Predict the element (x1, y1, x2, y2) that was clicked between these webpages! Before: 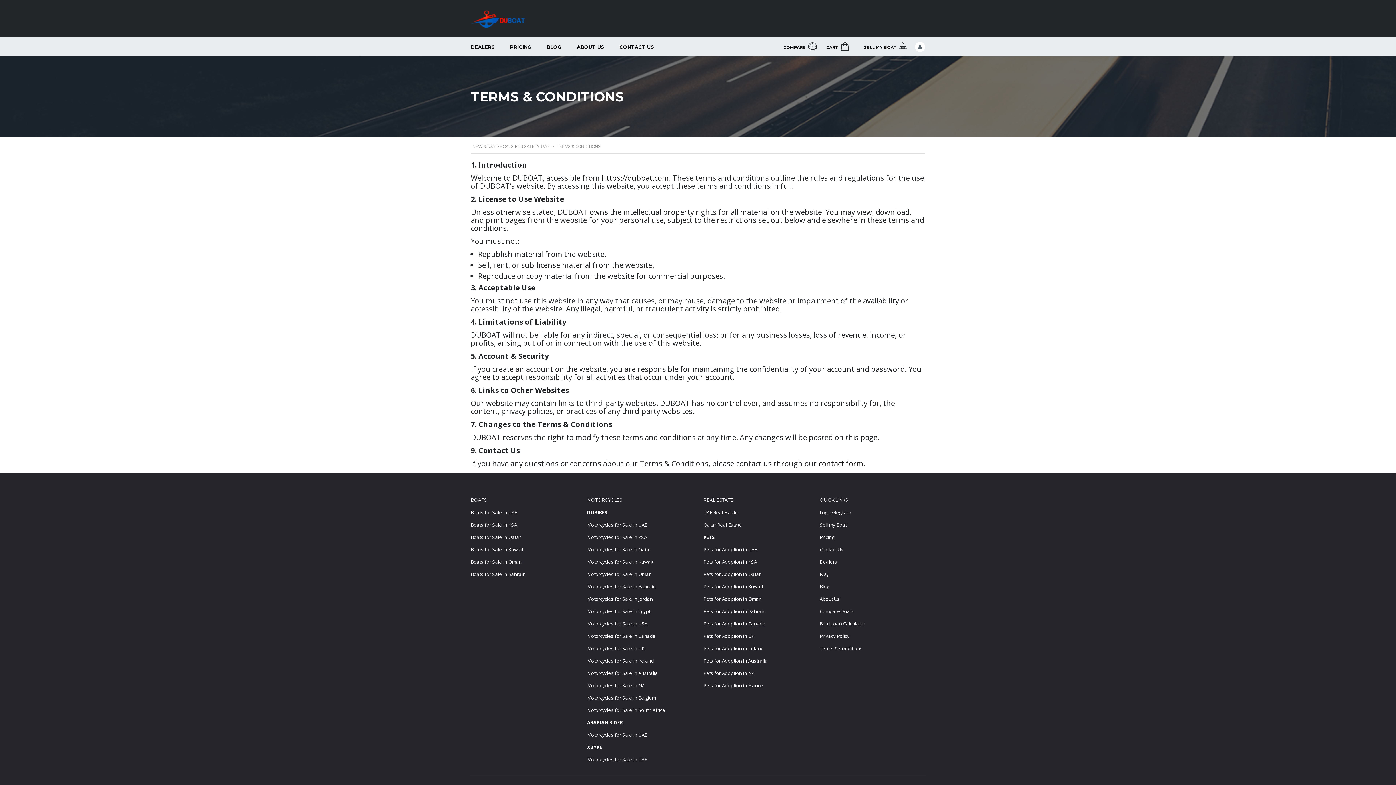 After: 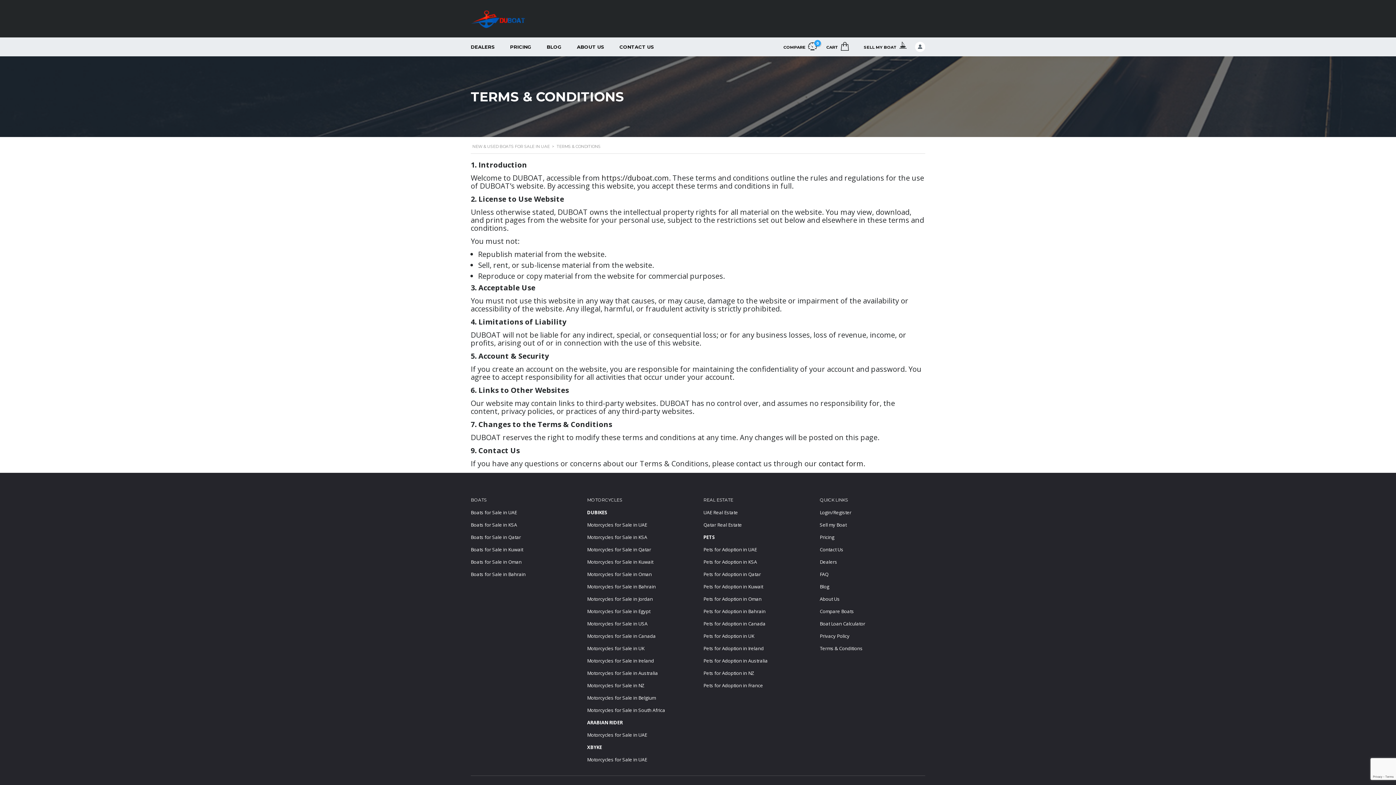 Action: label: Pets for Adoption in Canada bbox: (703, 620, 765, 627)